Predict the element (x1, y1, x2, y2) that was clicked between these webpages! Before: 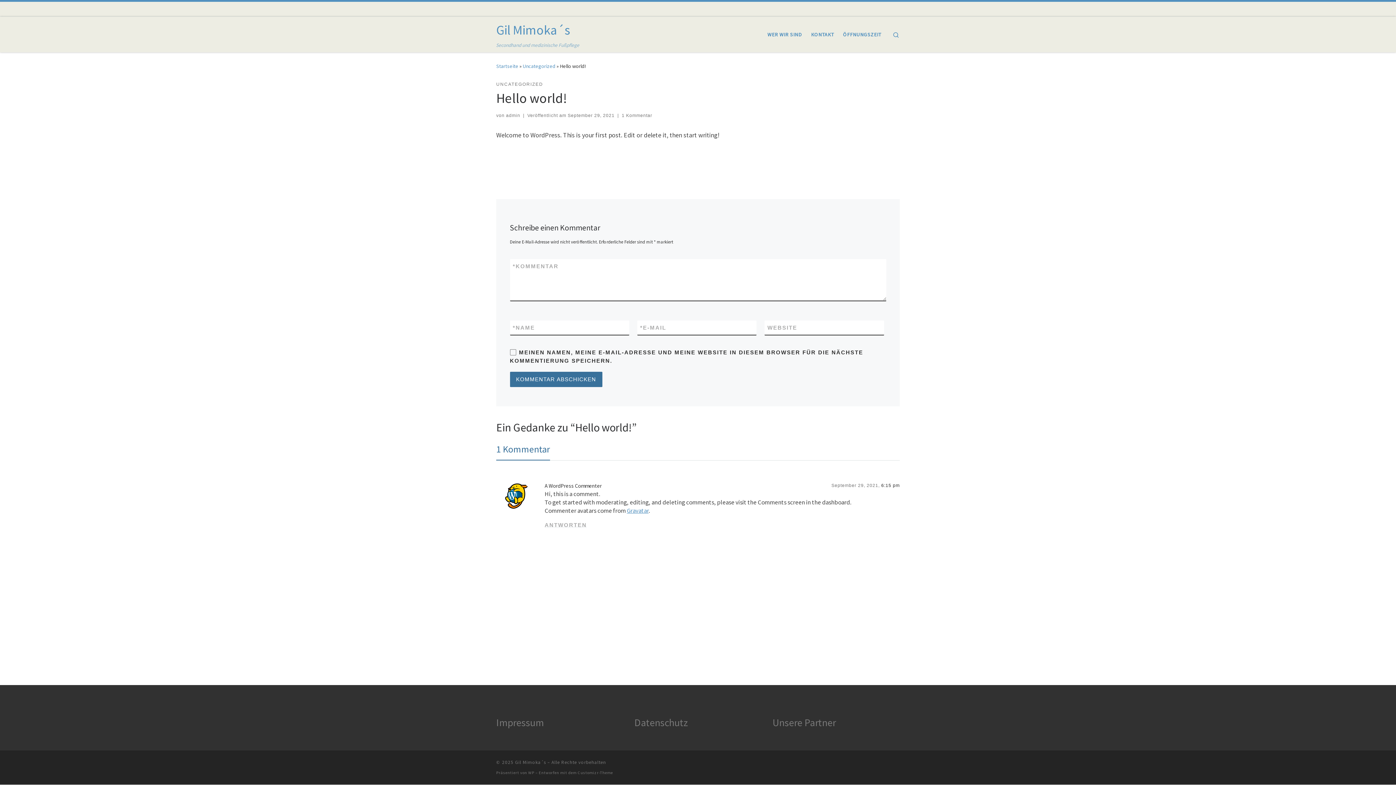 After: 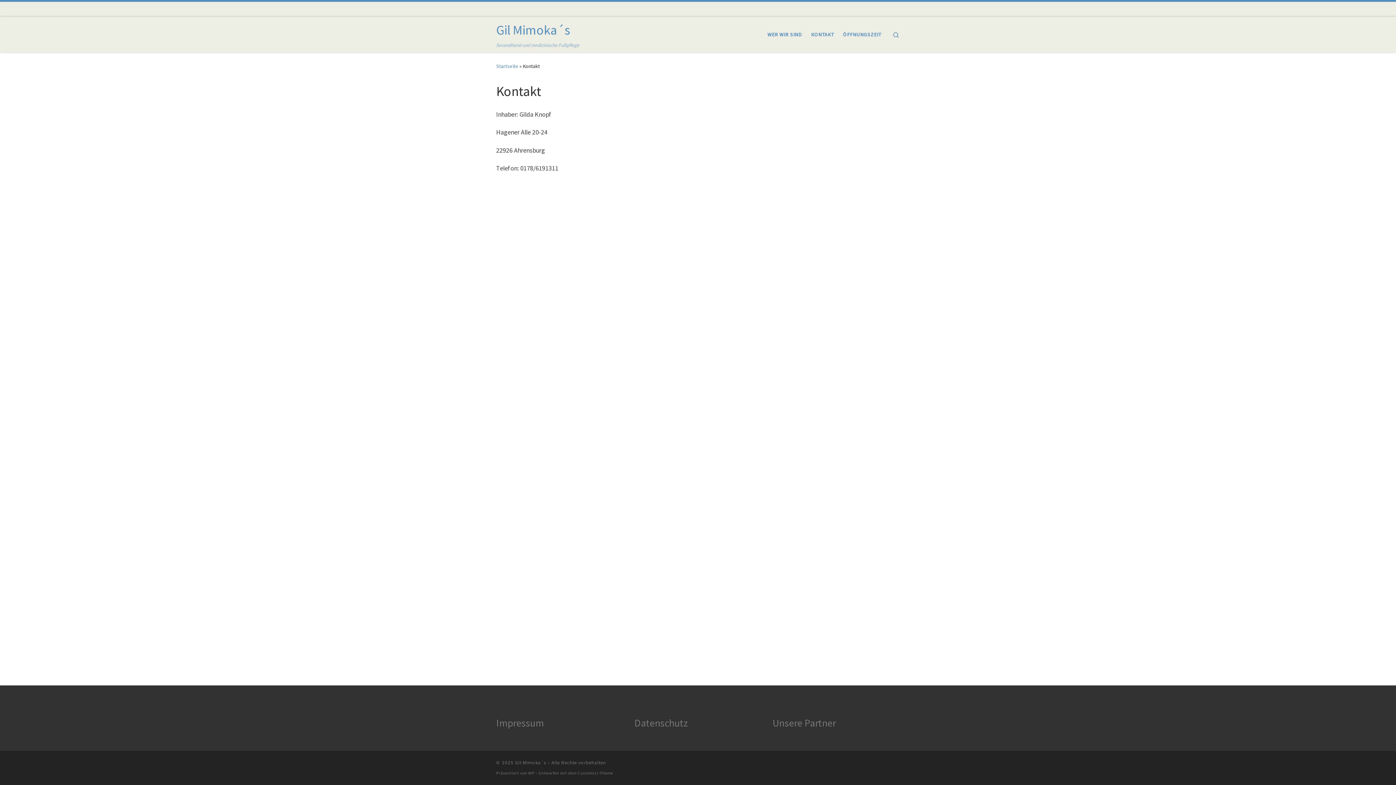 Action: bbox: (809, 26, 836, 42) label: KONTAKT